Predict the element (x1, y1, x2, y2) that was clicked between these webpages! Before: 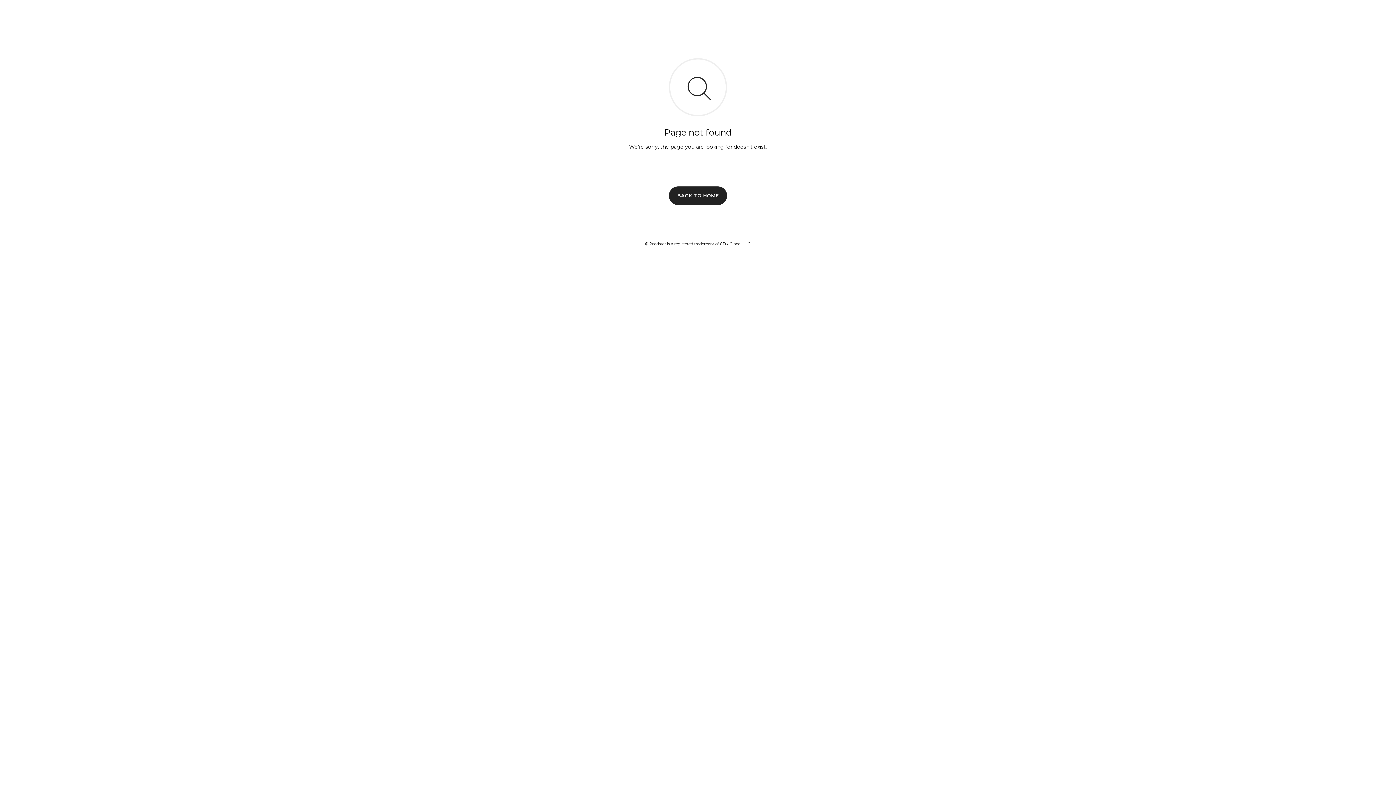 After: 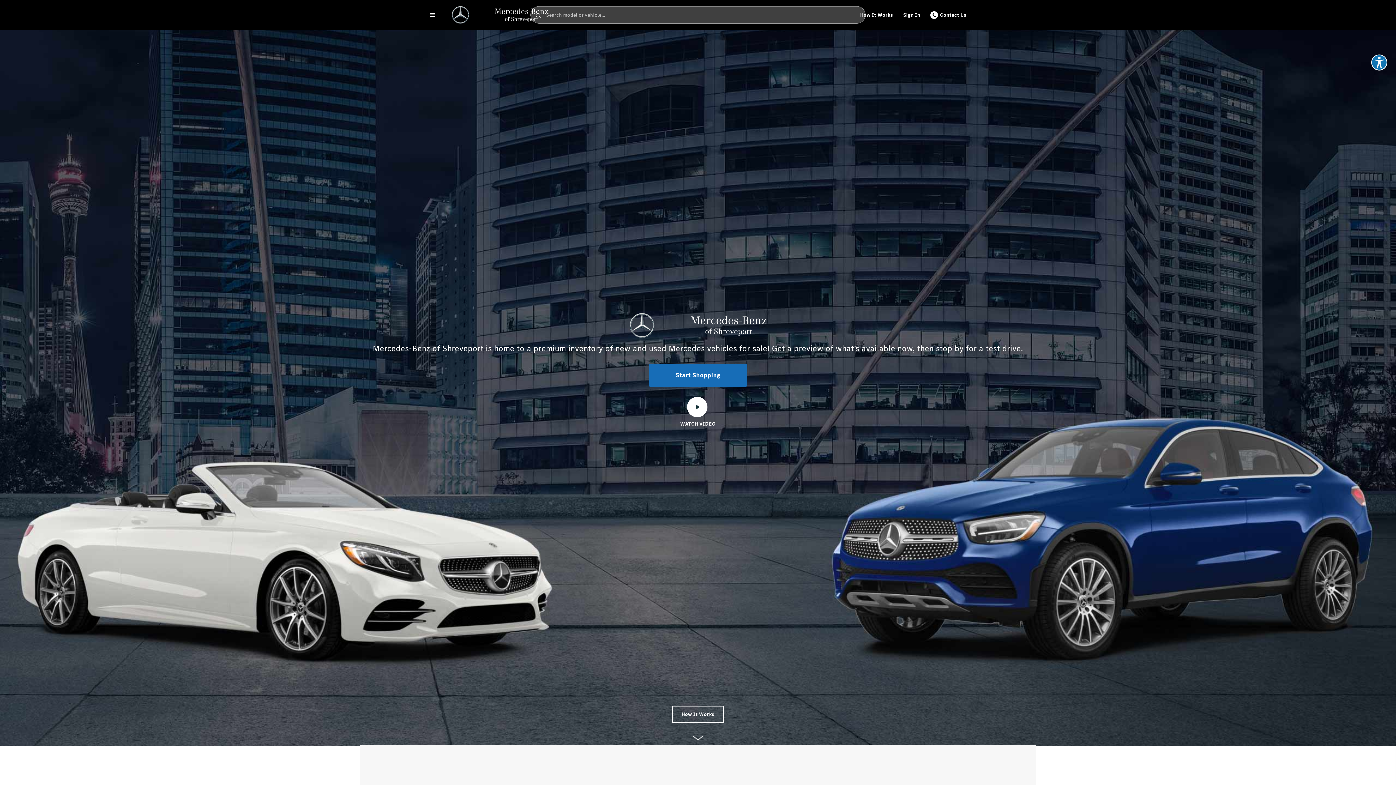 Action: label: BACK TO HOME bbox: (669, 186, 727, 204)